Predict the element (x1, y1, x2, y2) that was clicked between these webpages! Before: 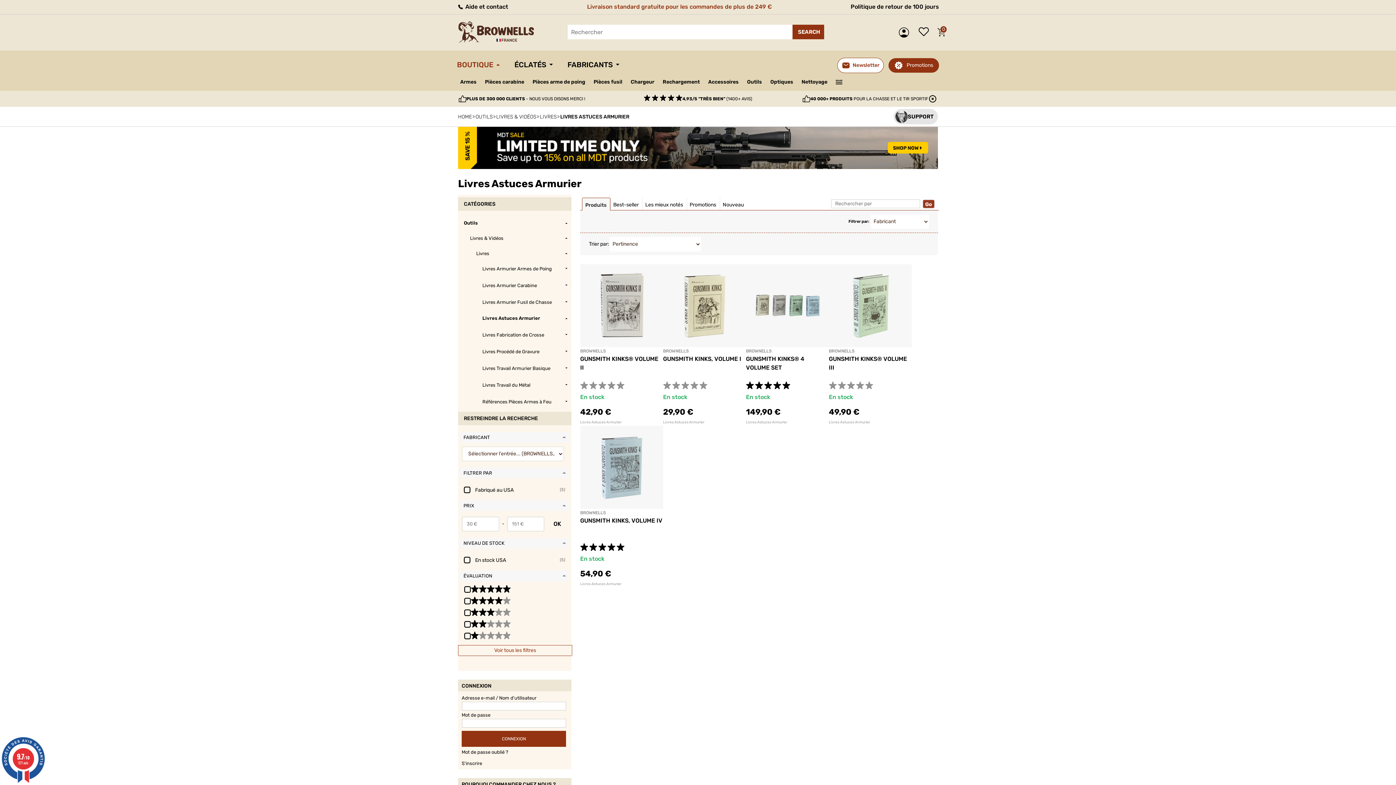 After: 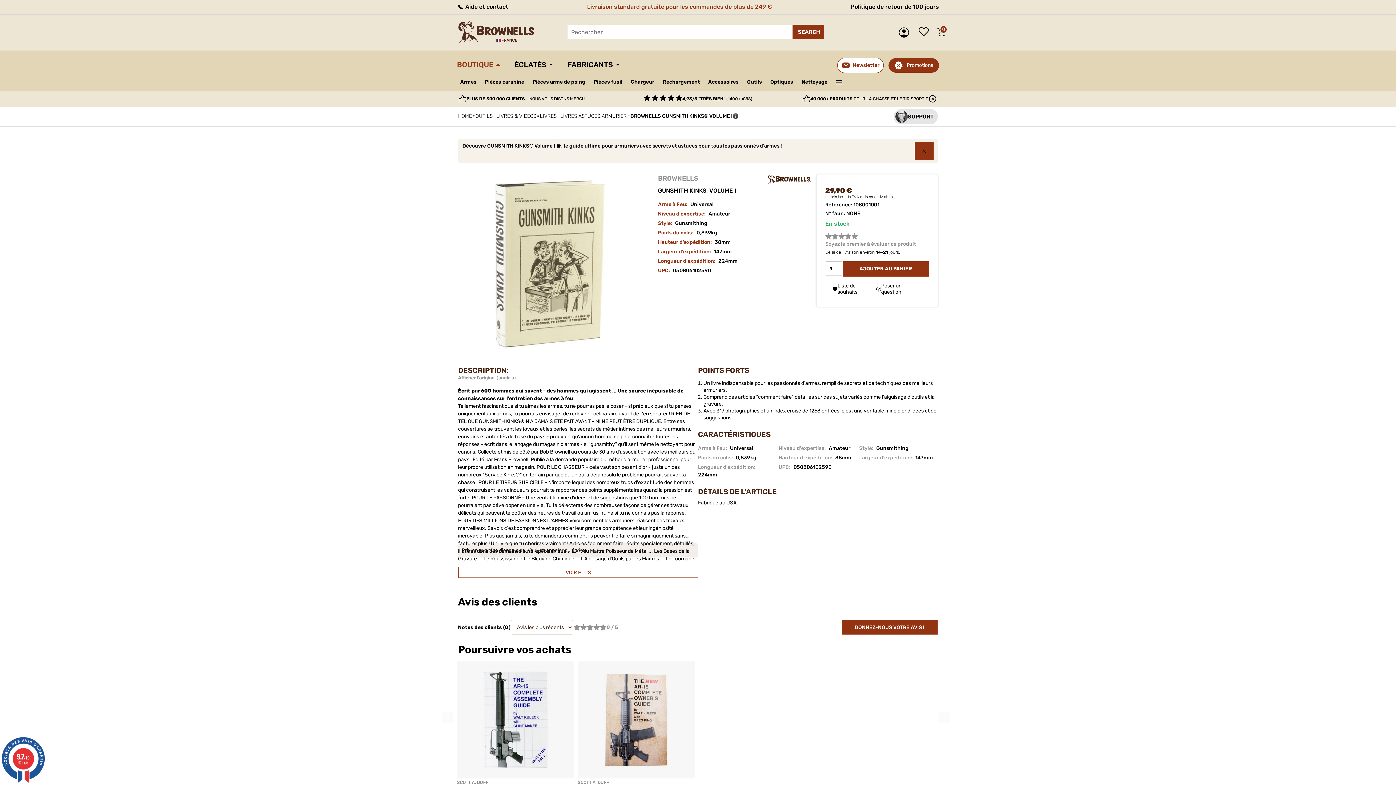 Action: bbox: (671, 302, 737, 308)